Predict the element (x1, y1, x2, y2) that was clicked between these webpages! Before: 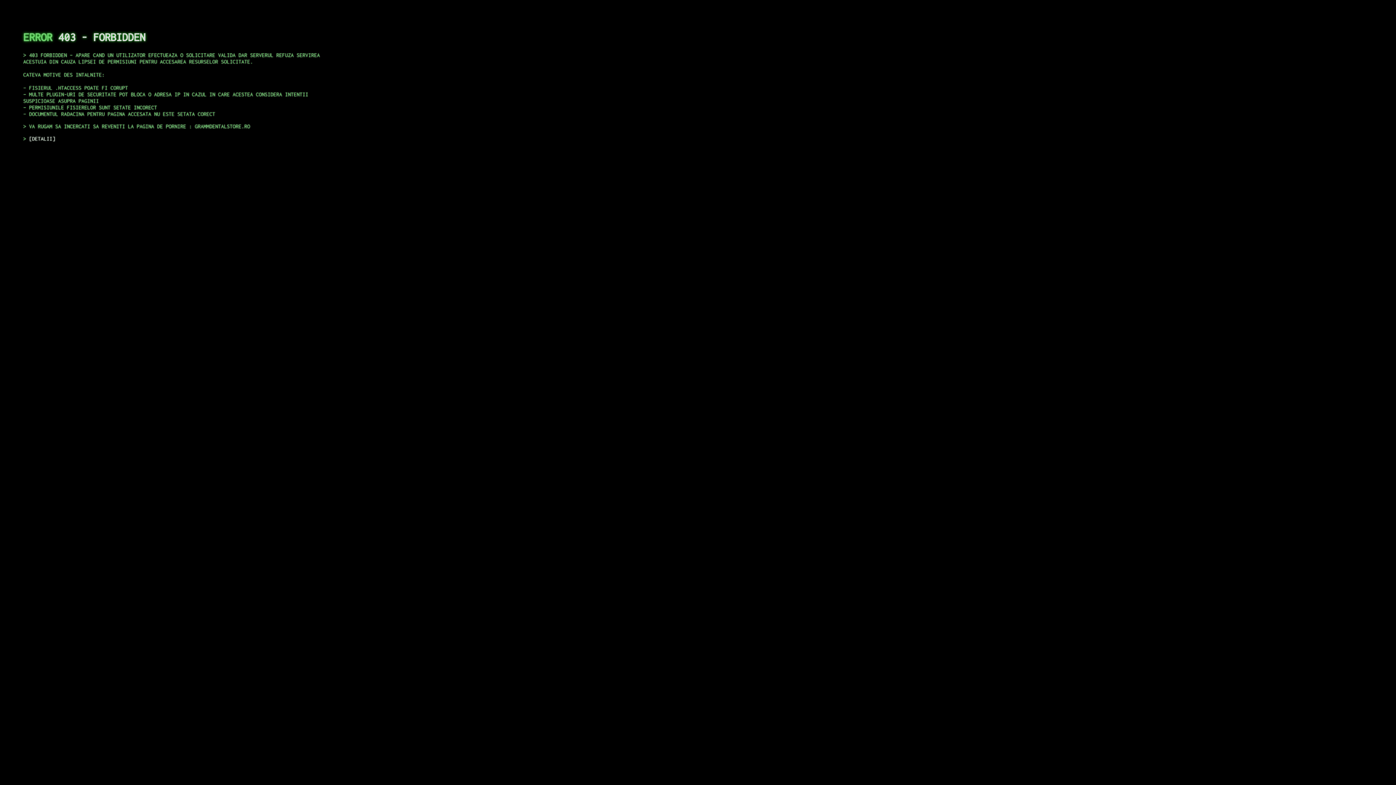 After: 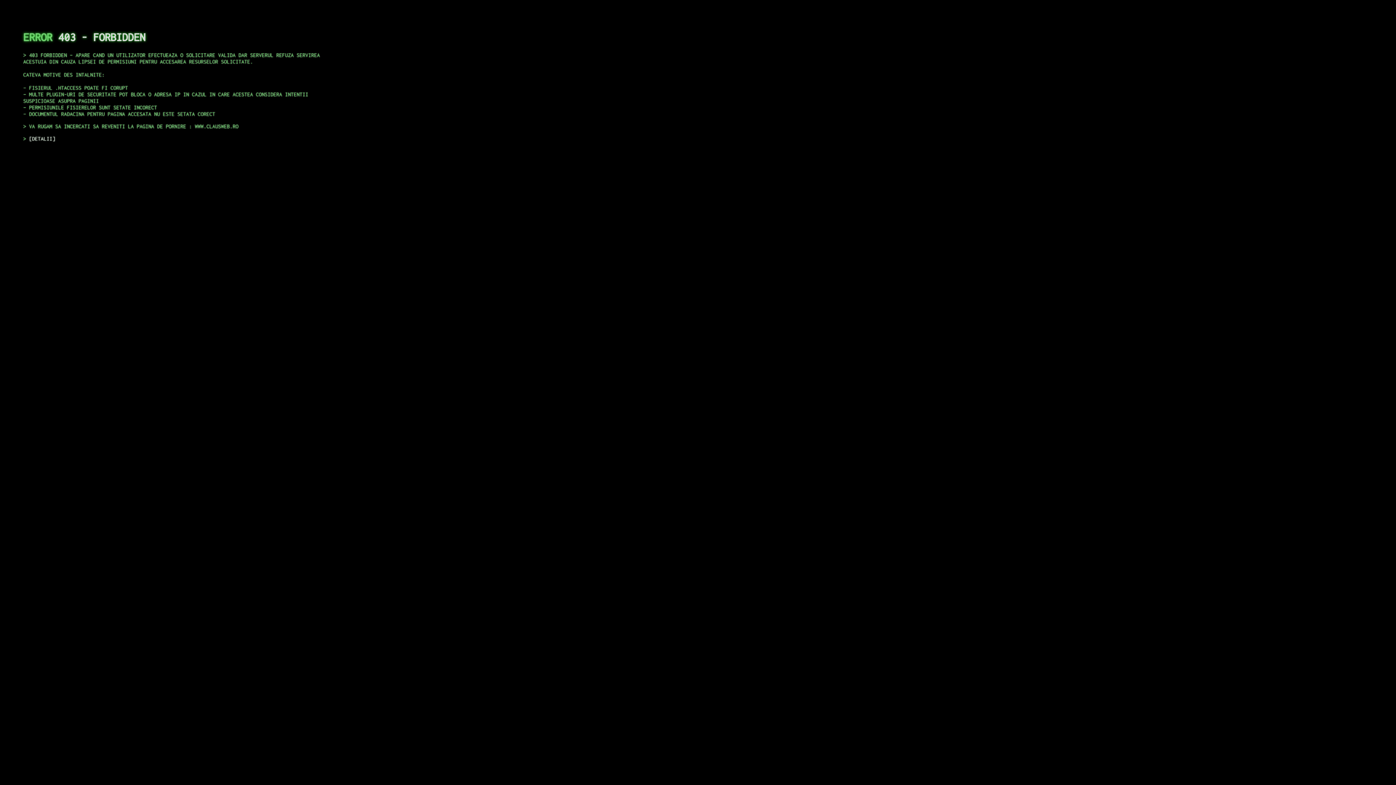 Action: label: DETALII bbox: (29, 135, 55, 141)